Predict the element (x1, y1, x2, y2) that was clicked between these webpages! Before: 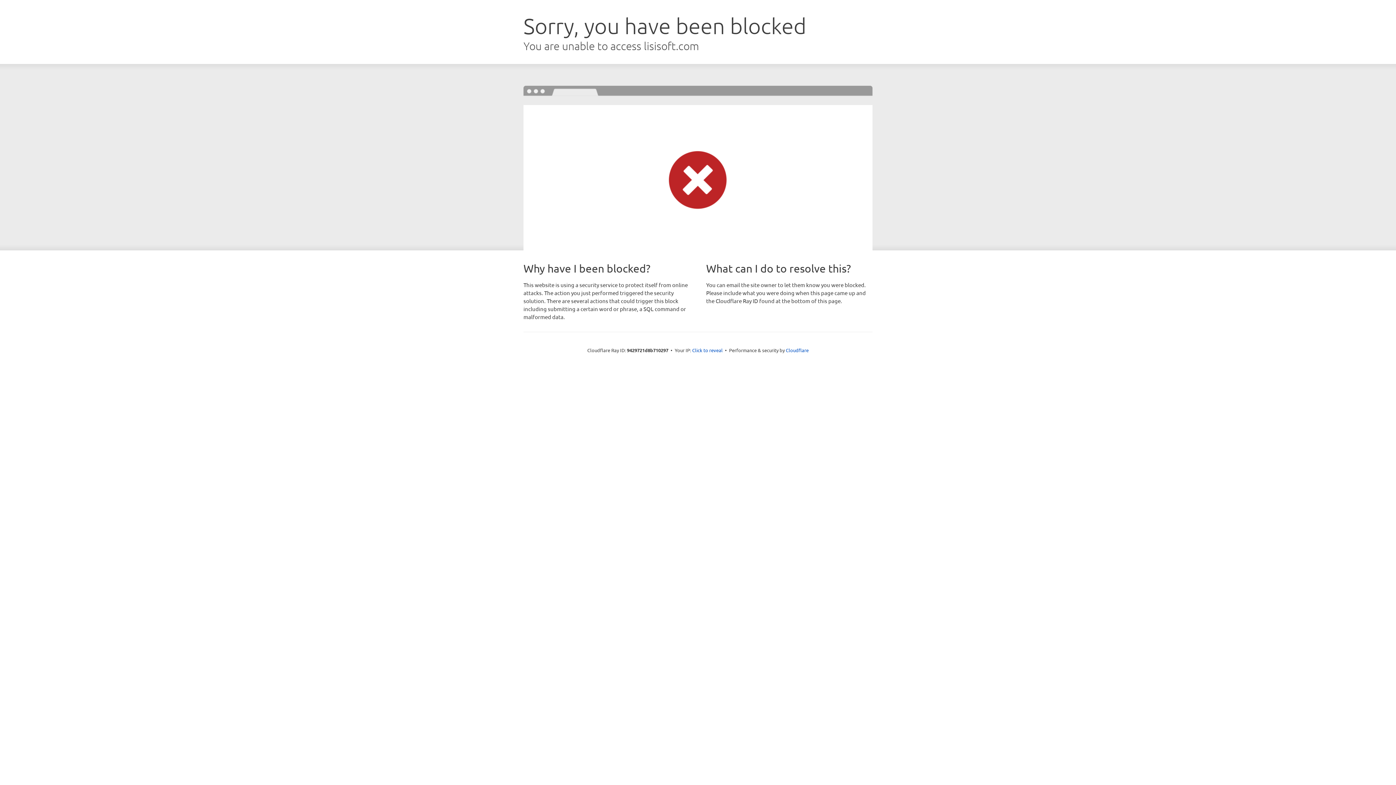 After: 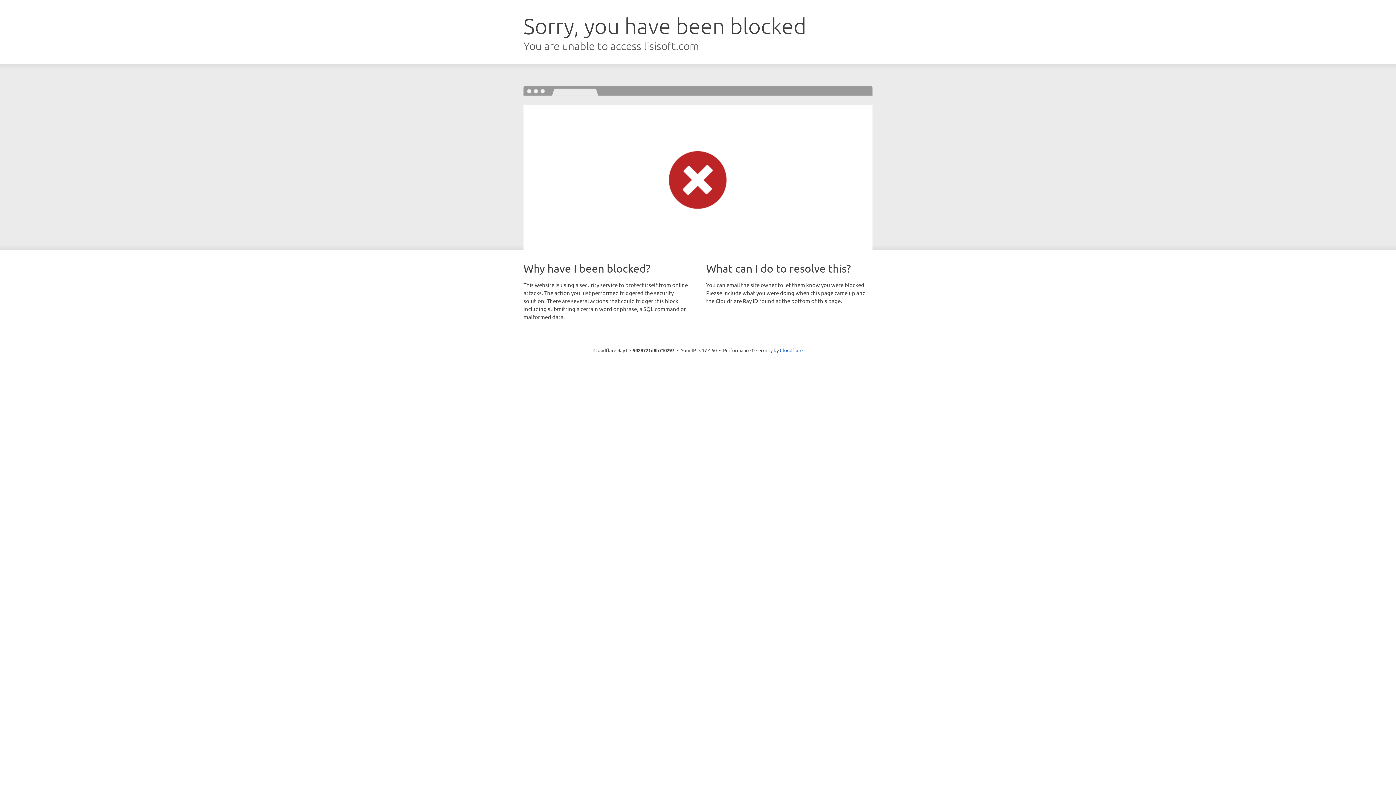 Action: label: Click to reveal bbox: (692, 346, 722, 353)